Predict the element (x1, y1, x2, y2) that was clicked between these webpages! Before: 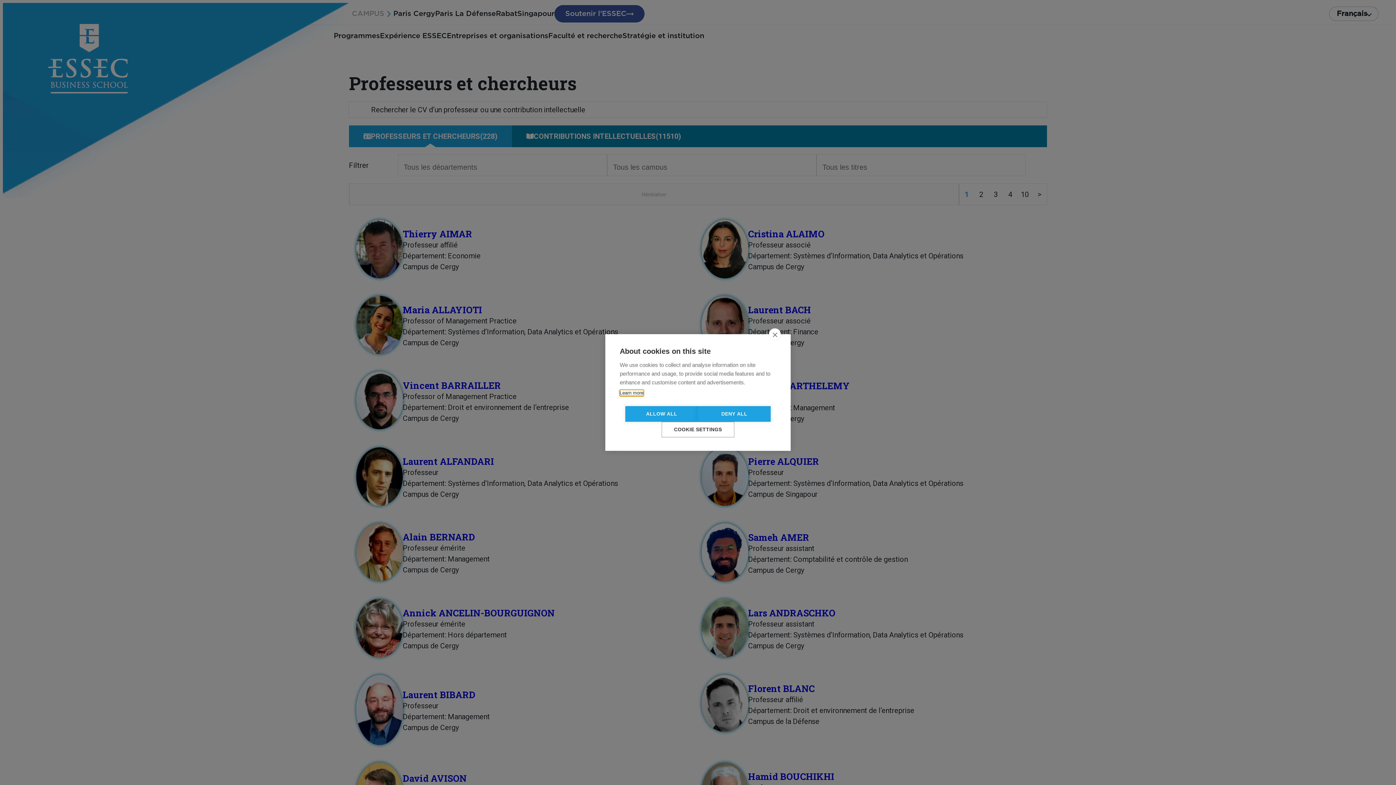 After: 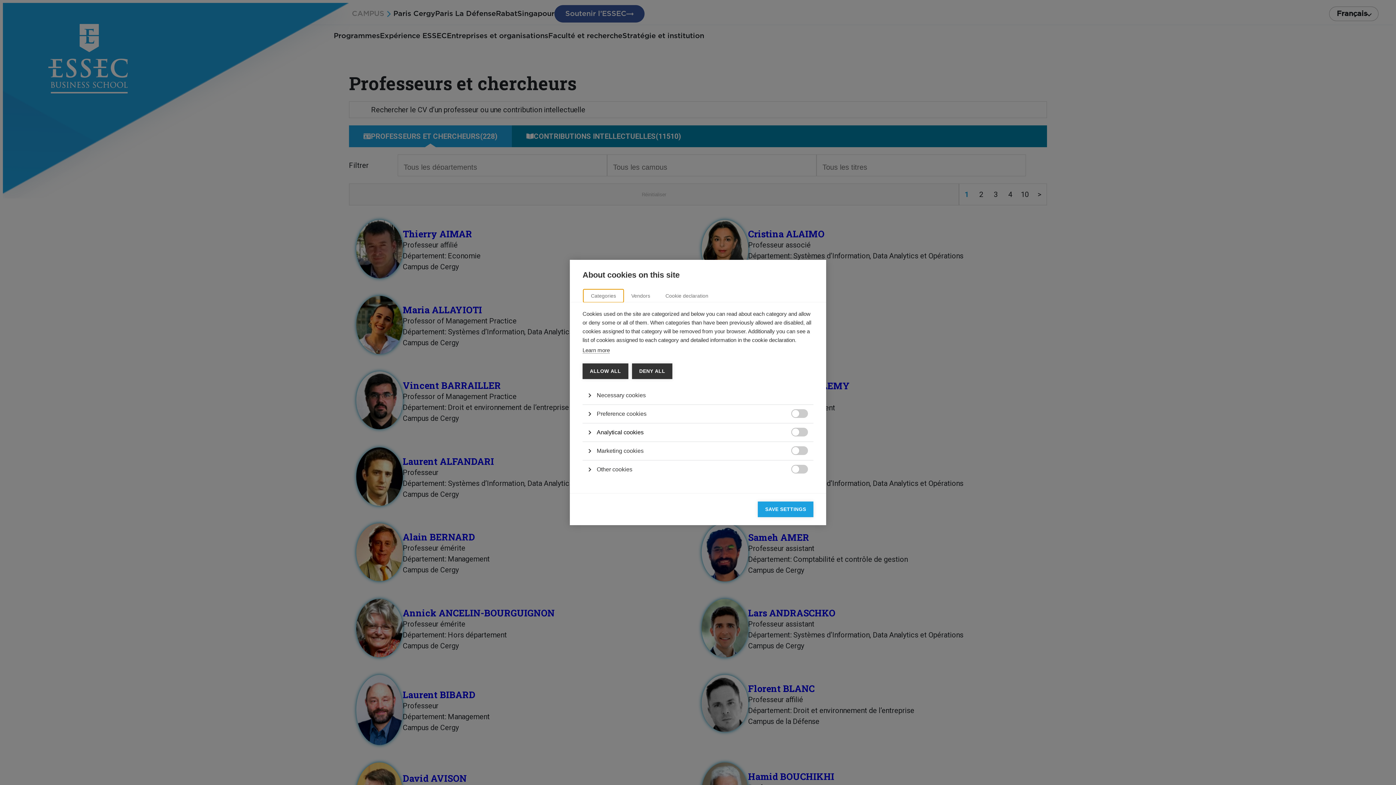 Action: label: COOKIE SETTINGS bbox: (661, 422, 734, 437)